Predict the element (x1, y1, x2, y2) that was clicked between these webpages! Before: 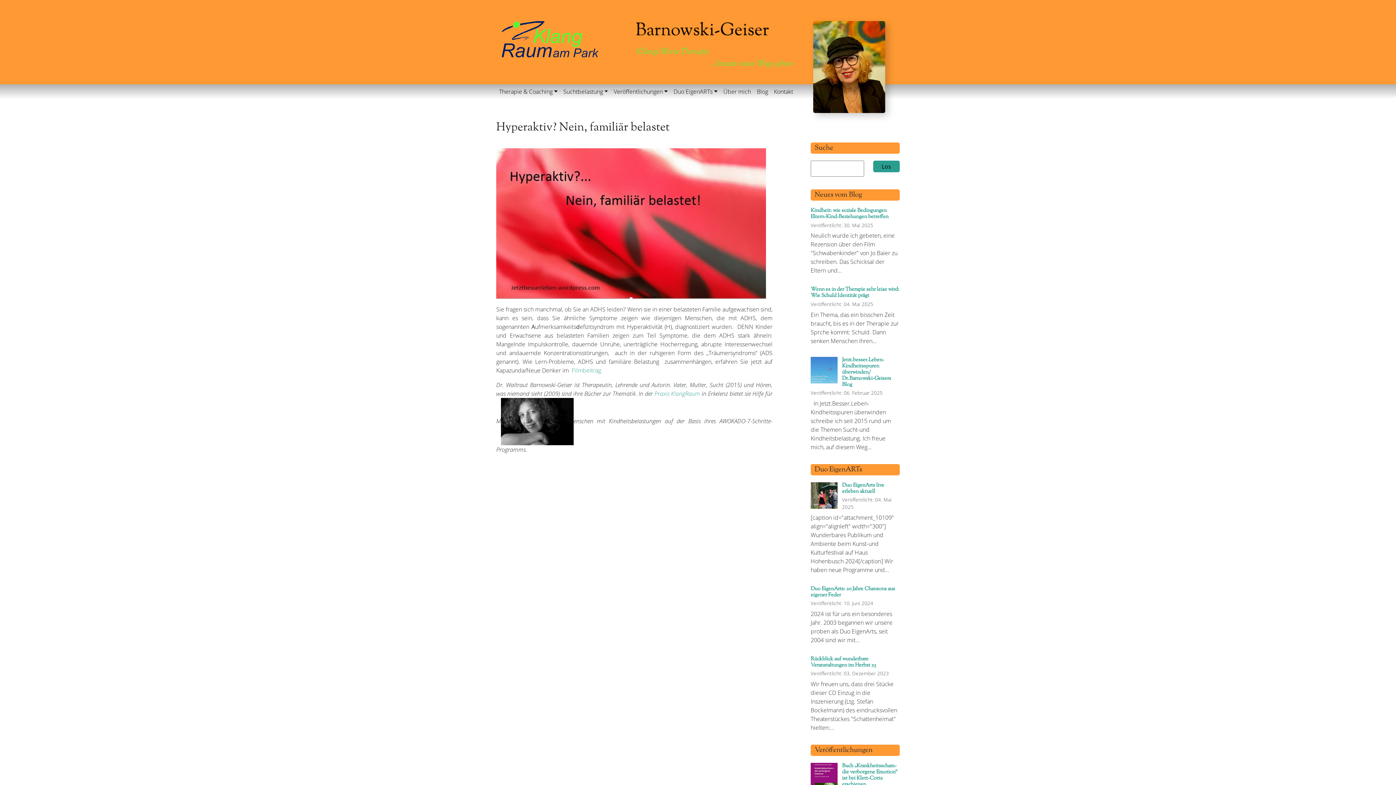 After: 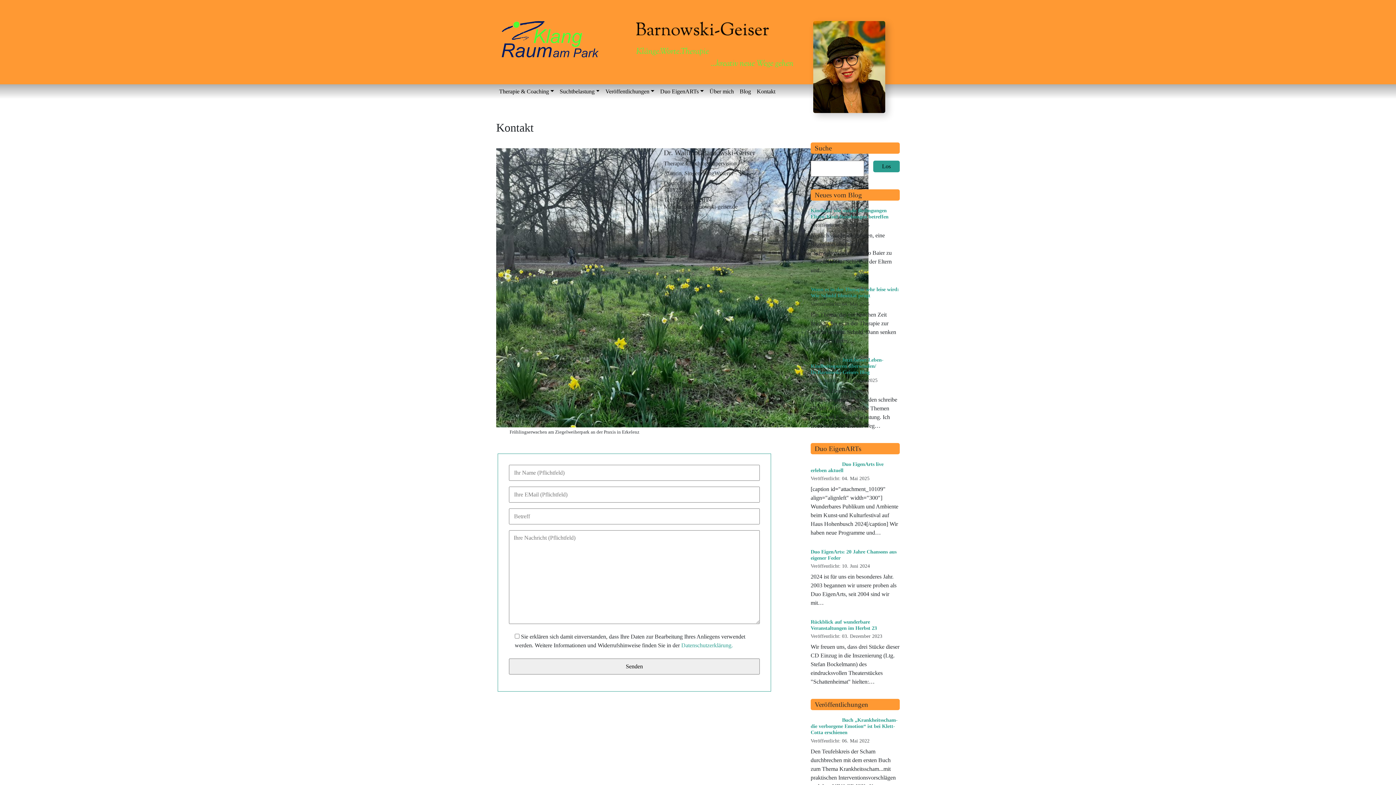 Action: bbox: (771, 84, 796, 98) label: Kontakt